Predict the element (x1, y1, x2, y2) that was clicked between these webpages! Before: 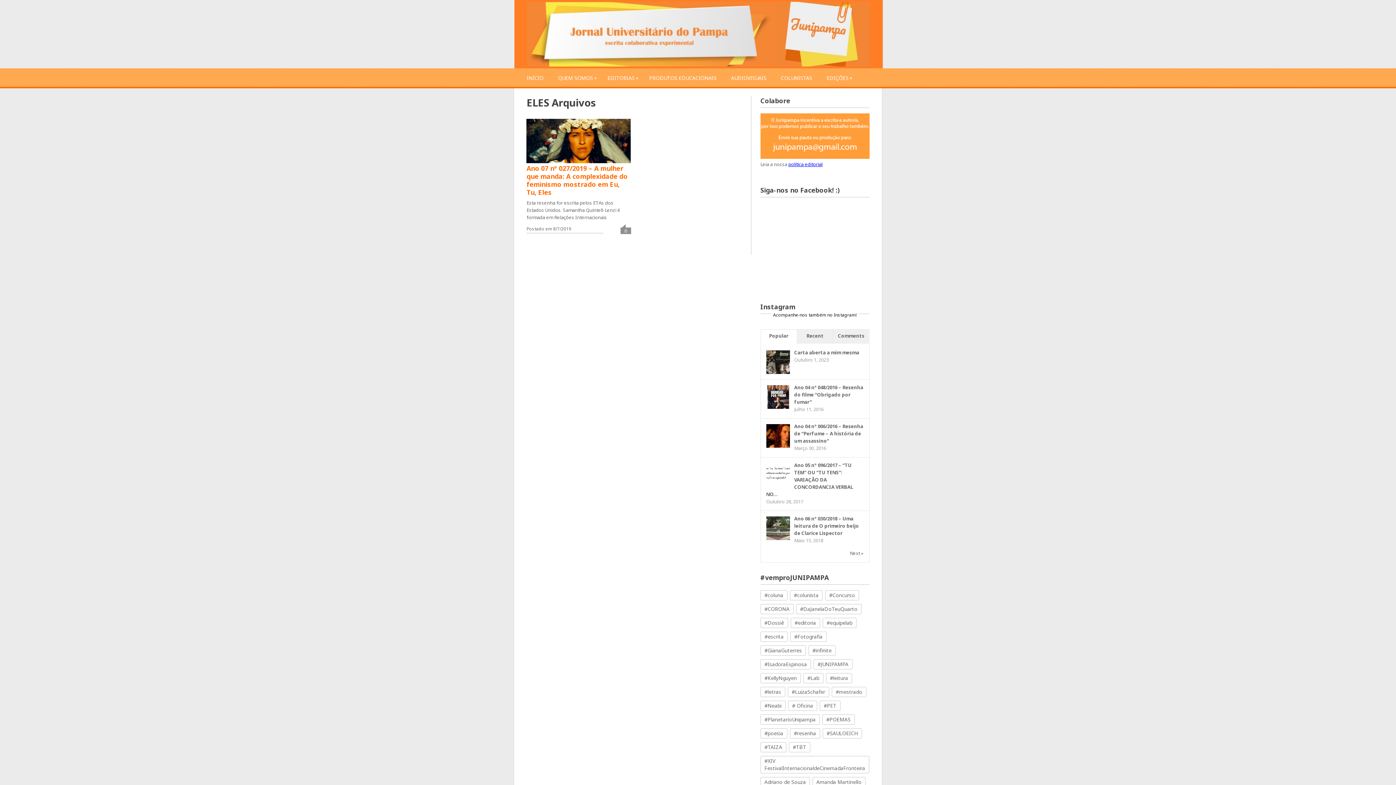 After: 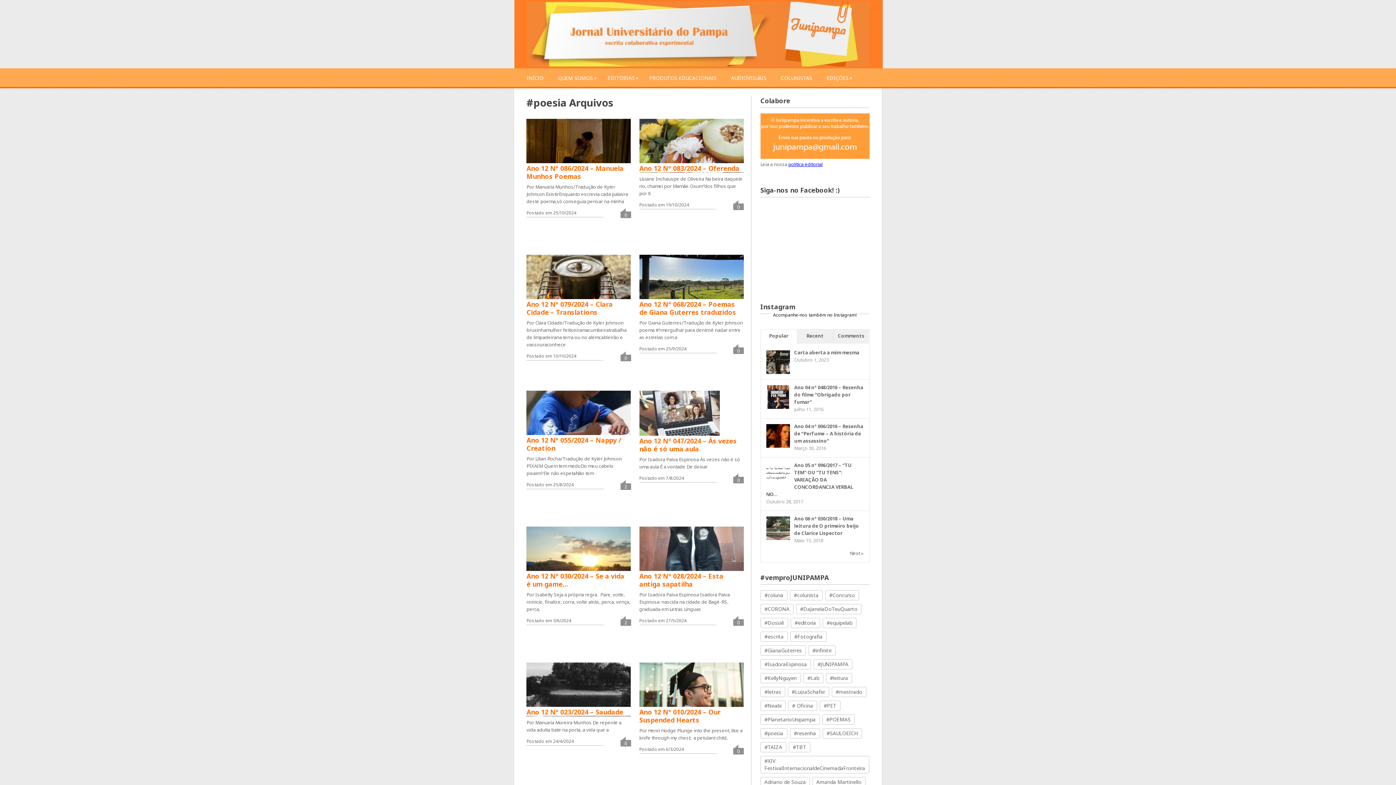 Action: label: #poesia (184 itens) bbox: (760, 728, 787, 738)